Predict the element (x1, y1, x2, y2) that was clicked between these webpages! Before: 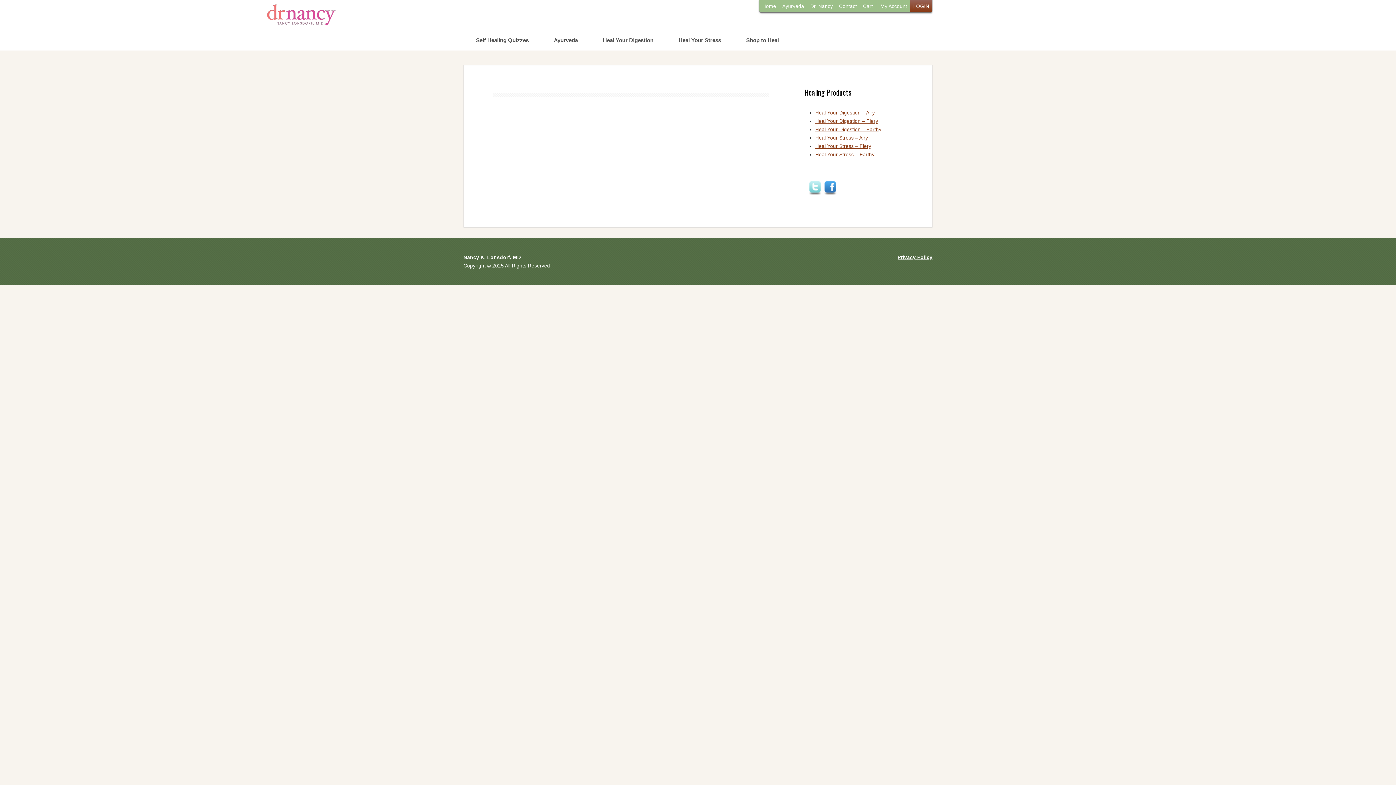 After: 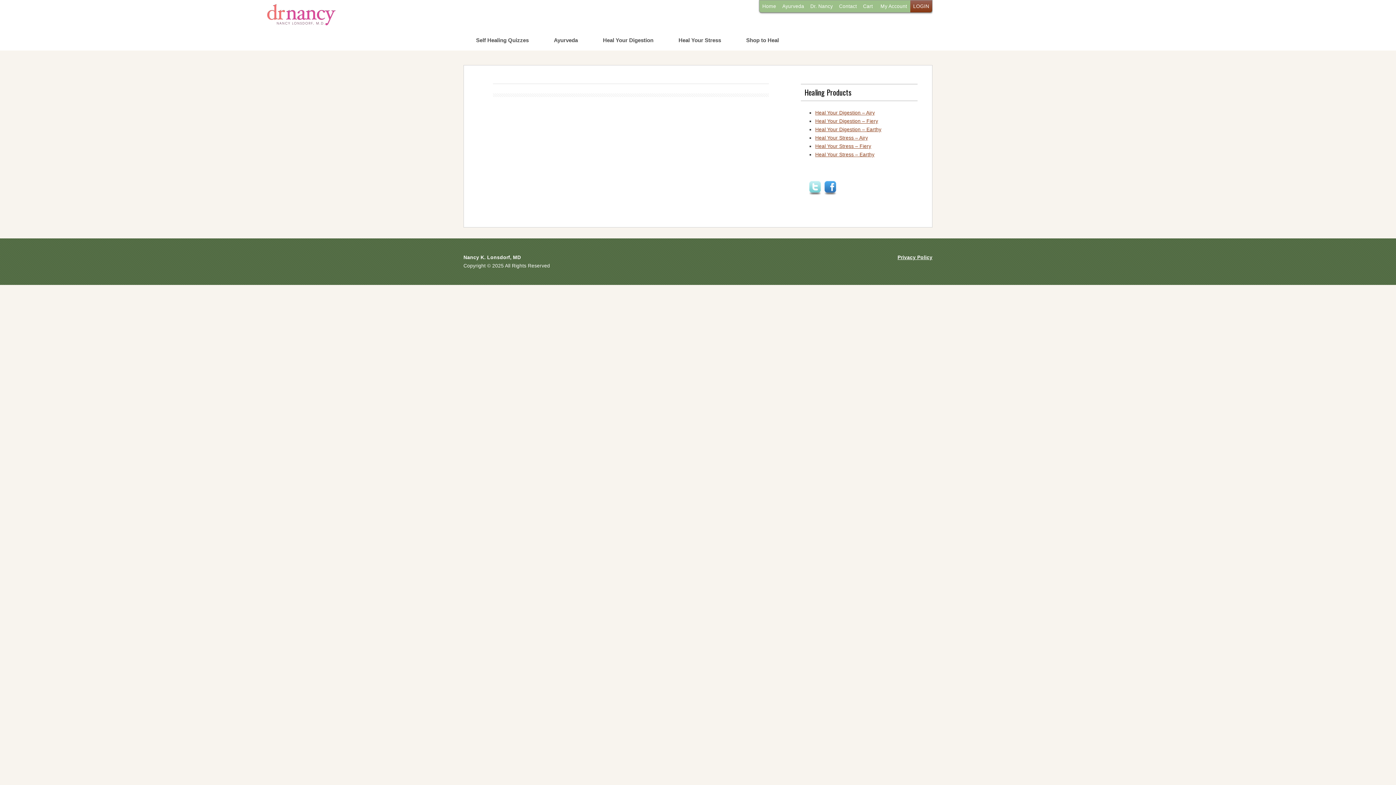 Action: bbox: (897, 254, 932, 260) label: Privacy Policy